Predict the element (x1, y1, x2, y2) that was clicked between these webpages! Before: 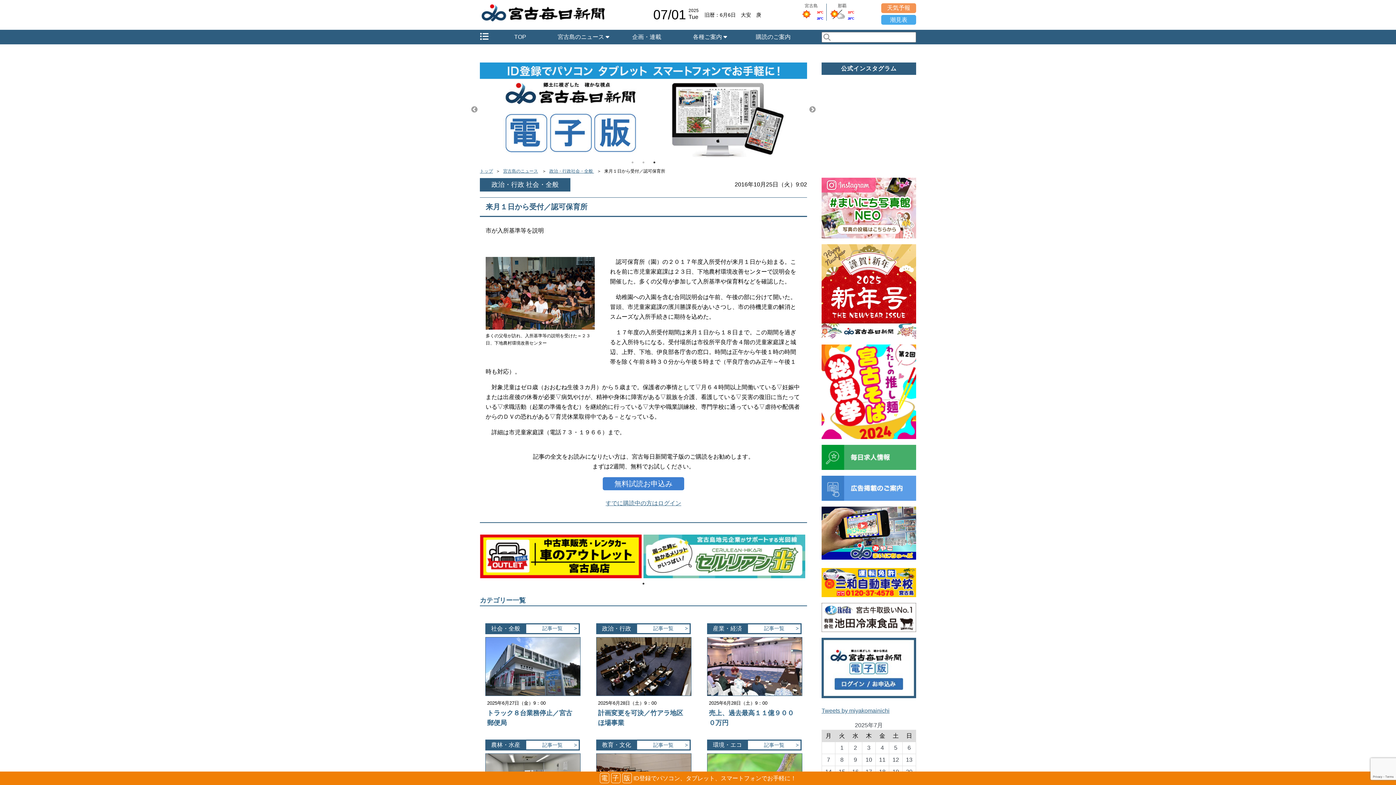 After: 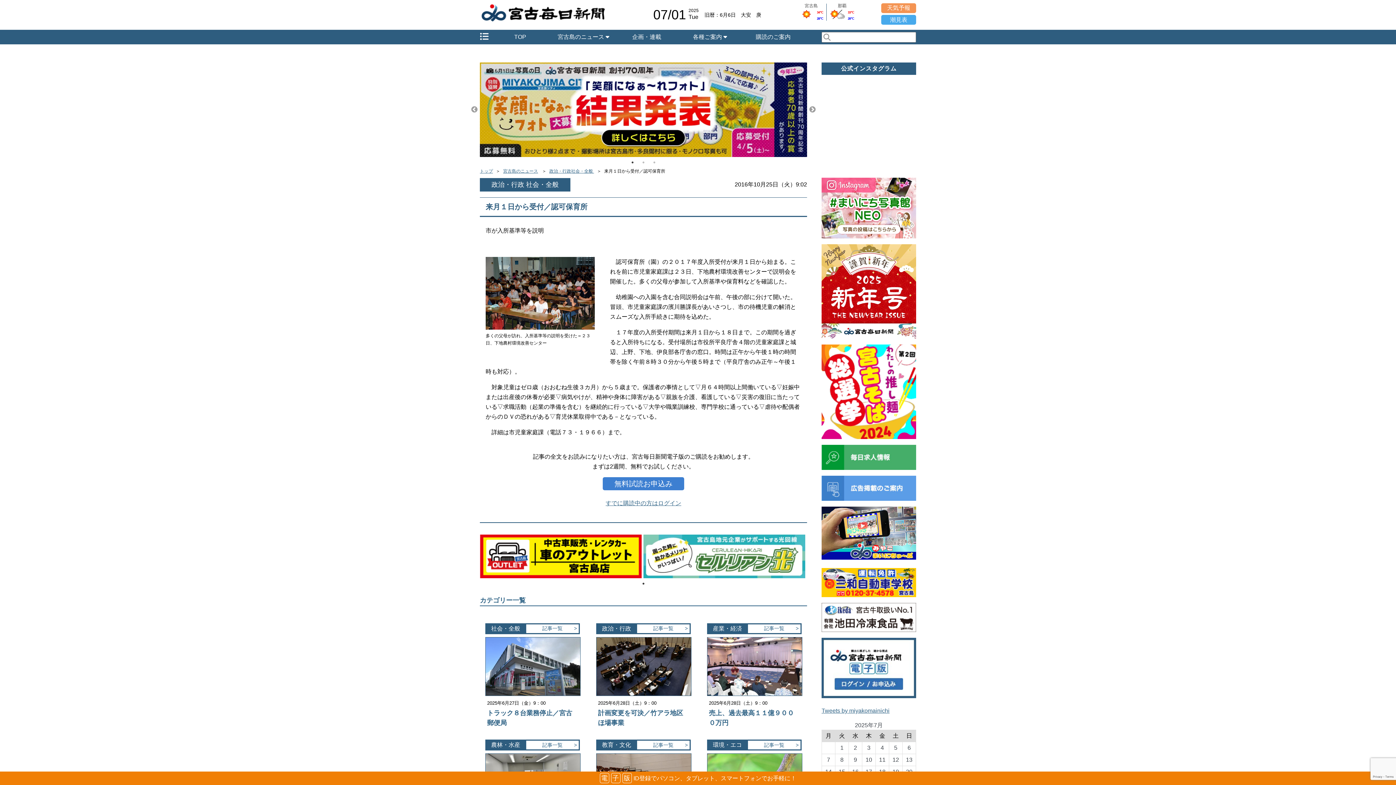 Action: bbox: (629, 158, 636, 166) label: 1 of 3